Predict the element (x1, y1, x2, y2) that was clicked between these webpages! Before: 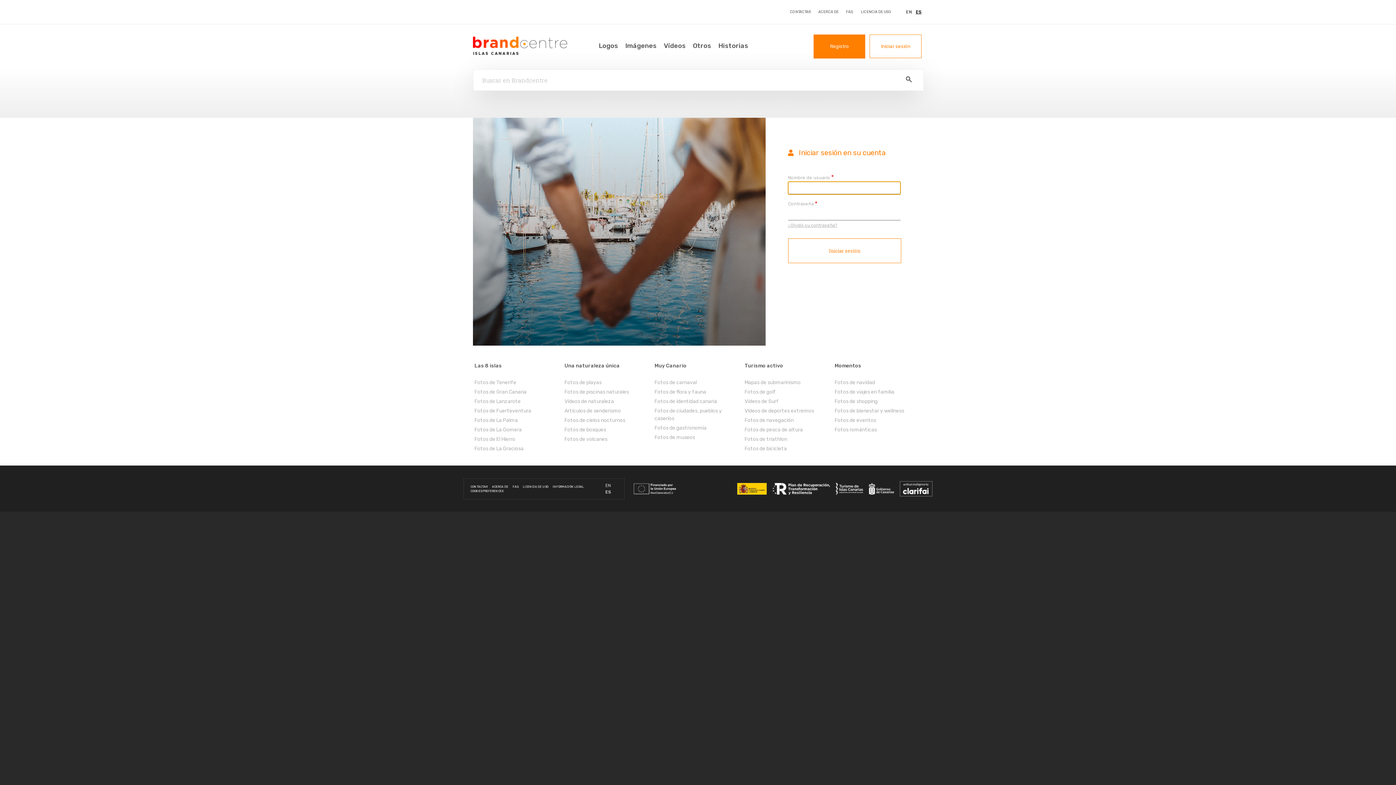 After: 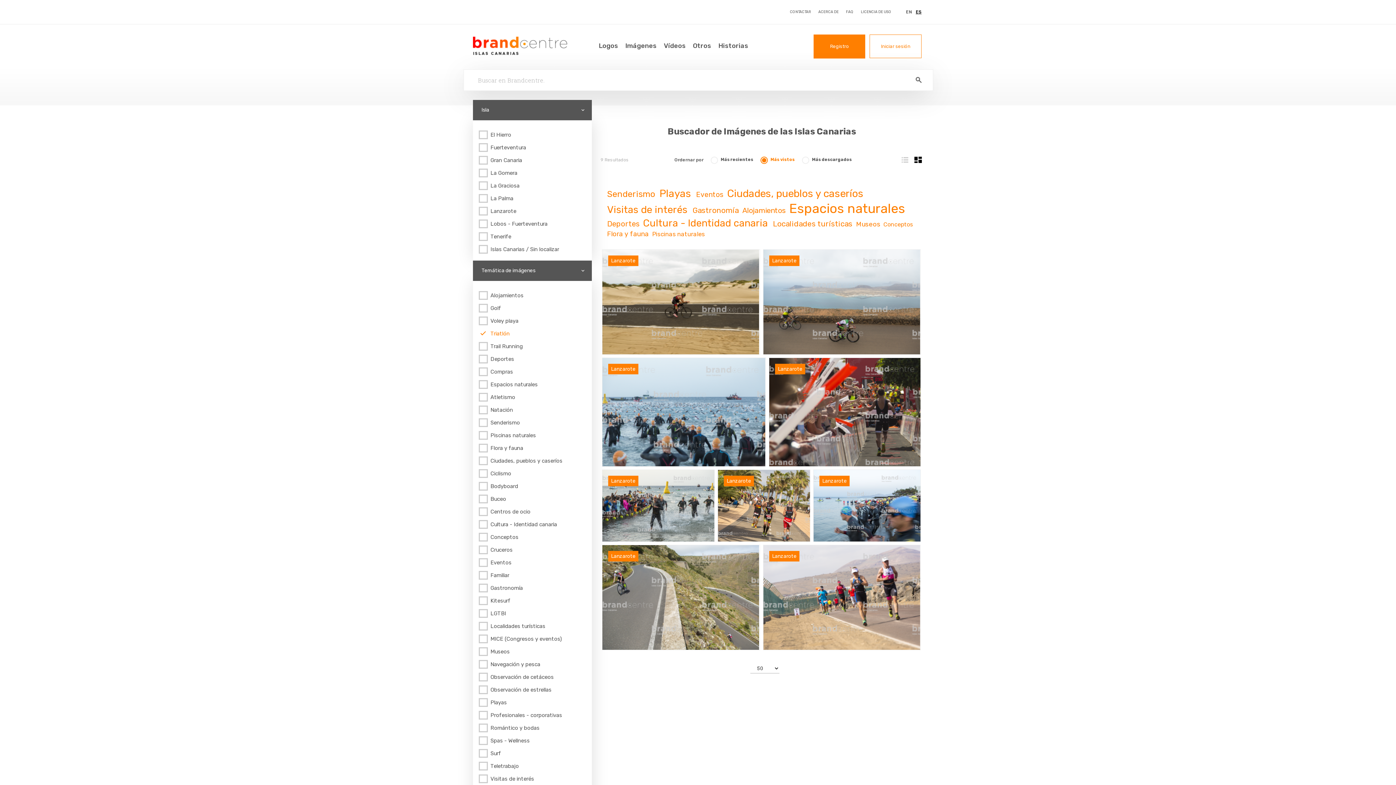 Action: bbox: (744, 436, 787, 442) label: Fotos de triathlon